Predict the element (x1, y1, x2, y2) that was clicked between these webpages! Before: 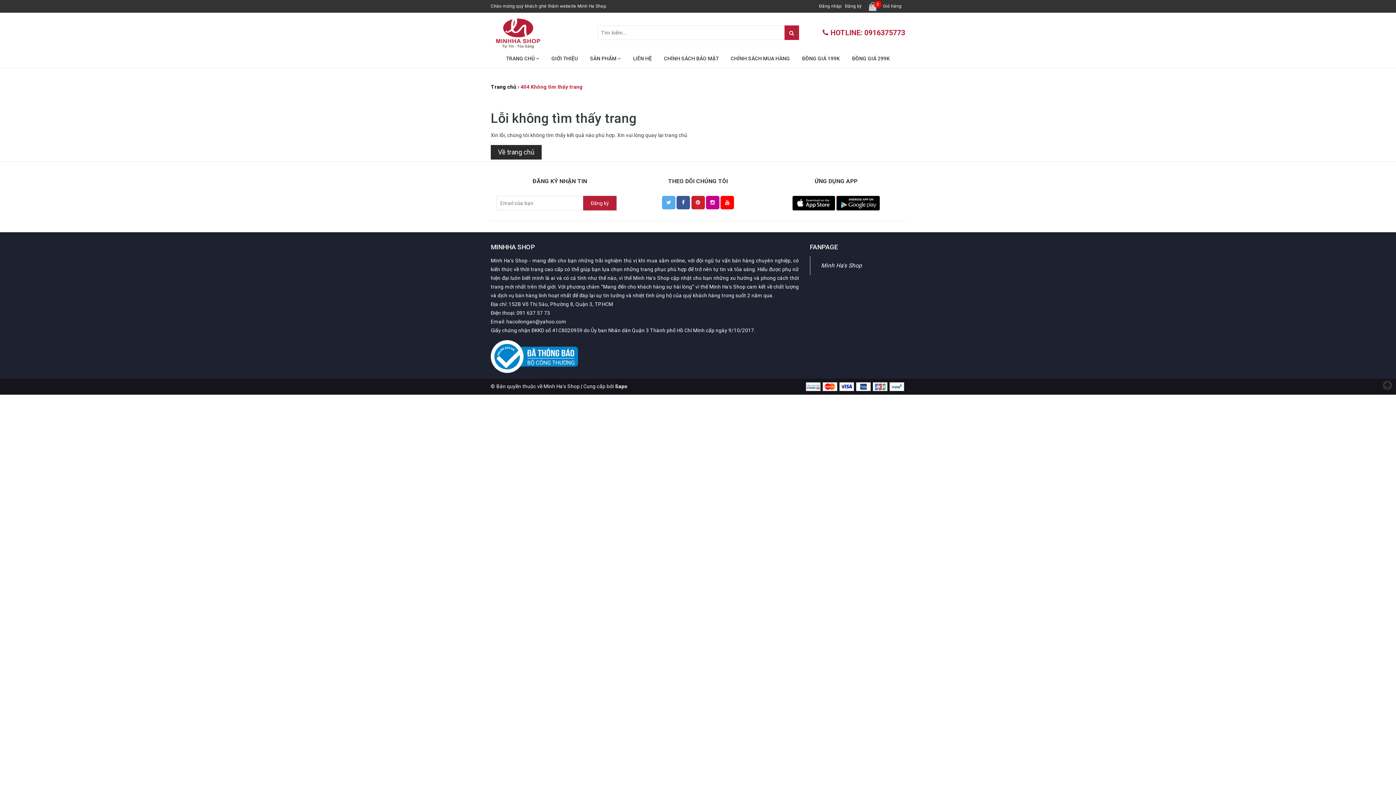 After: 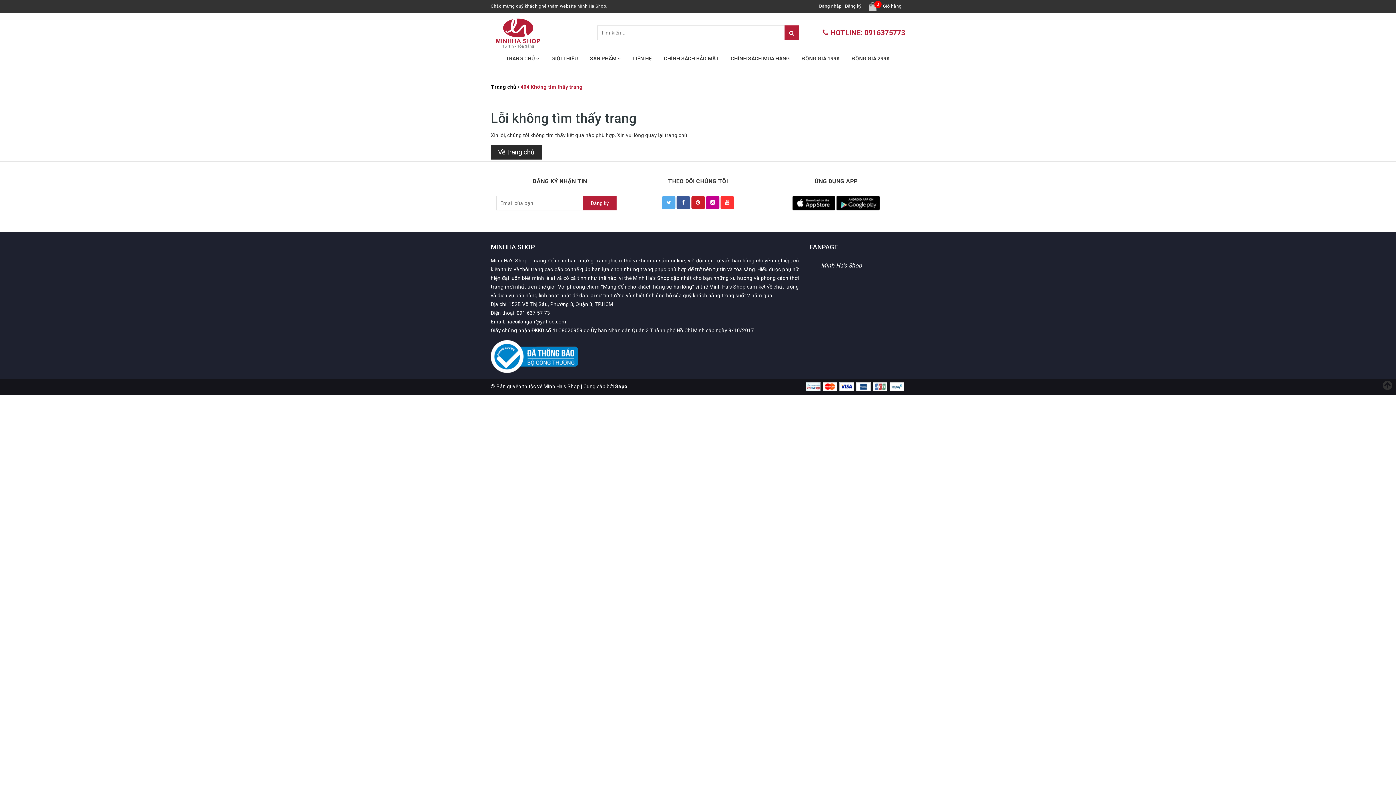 Action: bbox: (720, 199, 734, 205)